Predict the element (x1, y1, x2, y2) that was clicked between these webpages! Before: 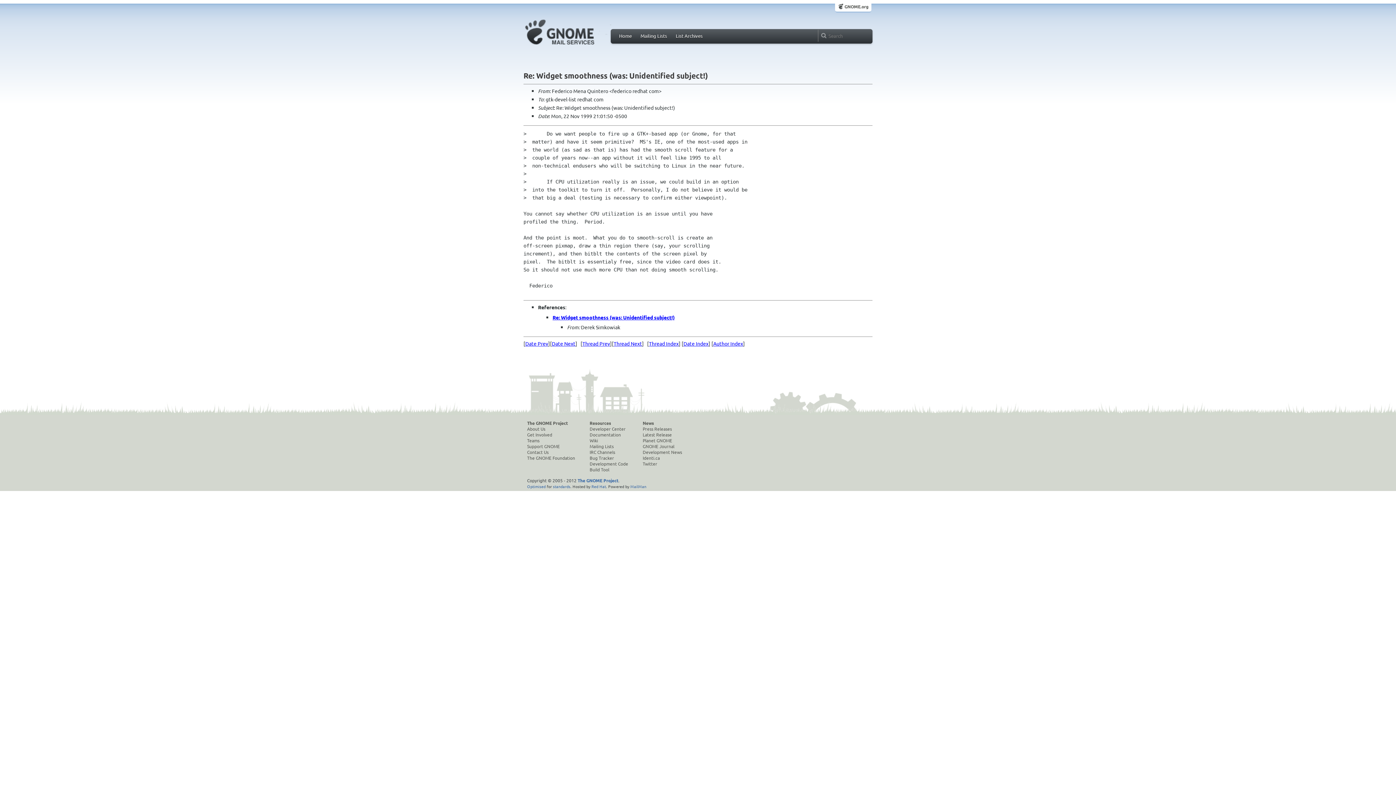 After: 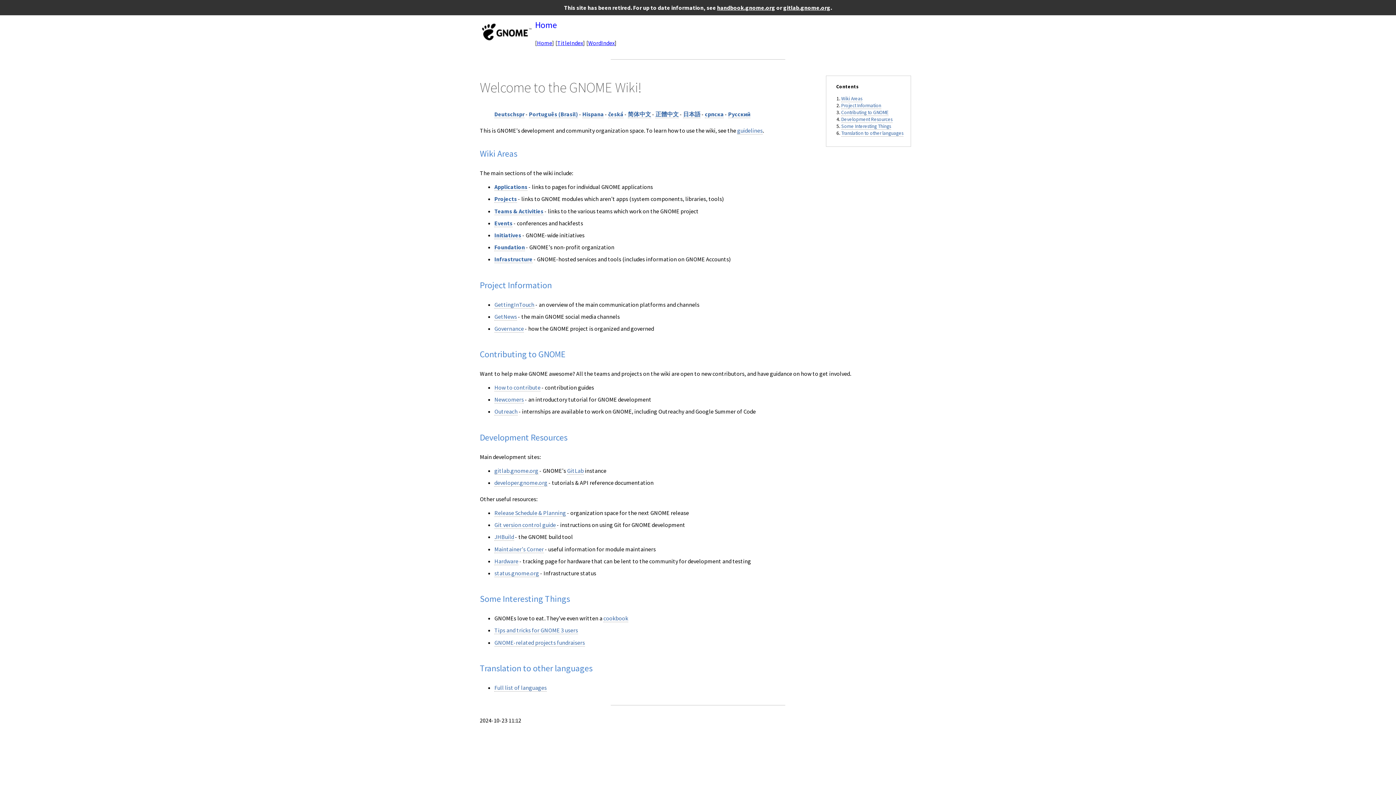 Action: label: Wiki bbox: (589, 437, 628, 443)